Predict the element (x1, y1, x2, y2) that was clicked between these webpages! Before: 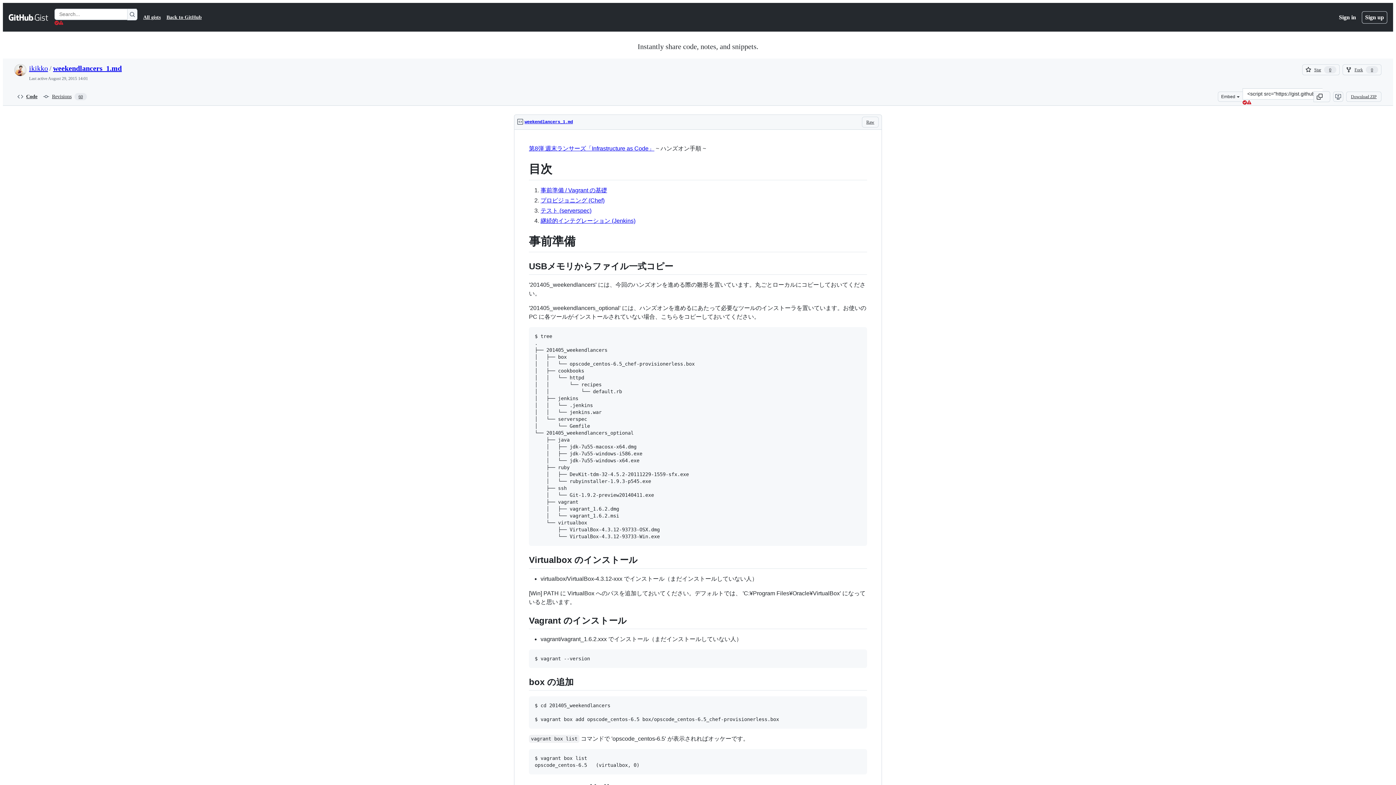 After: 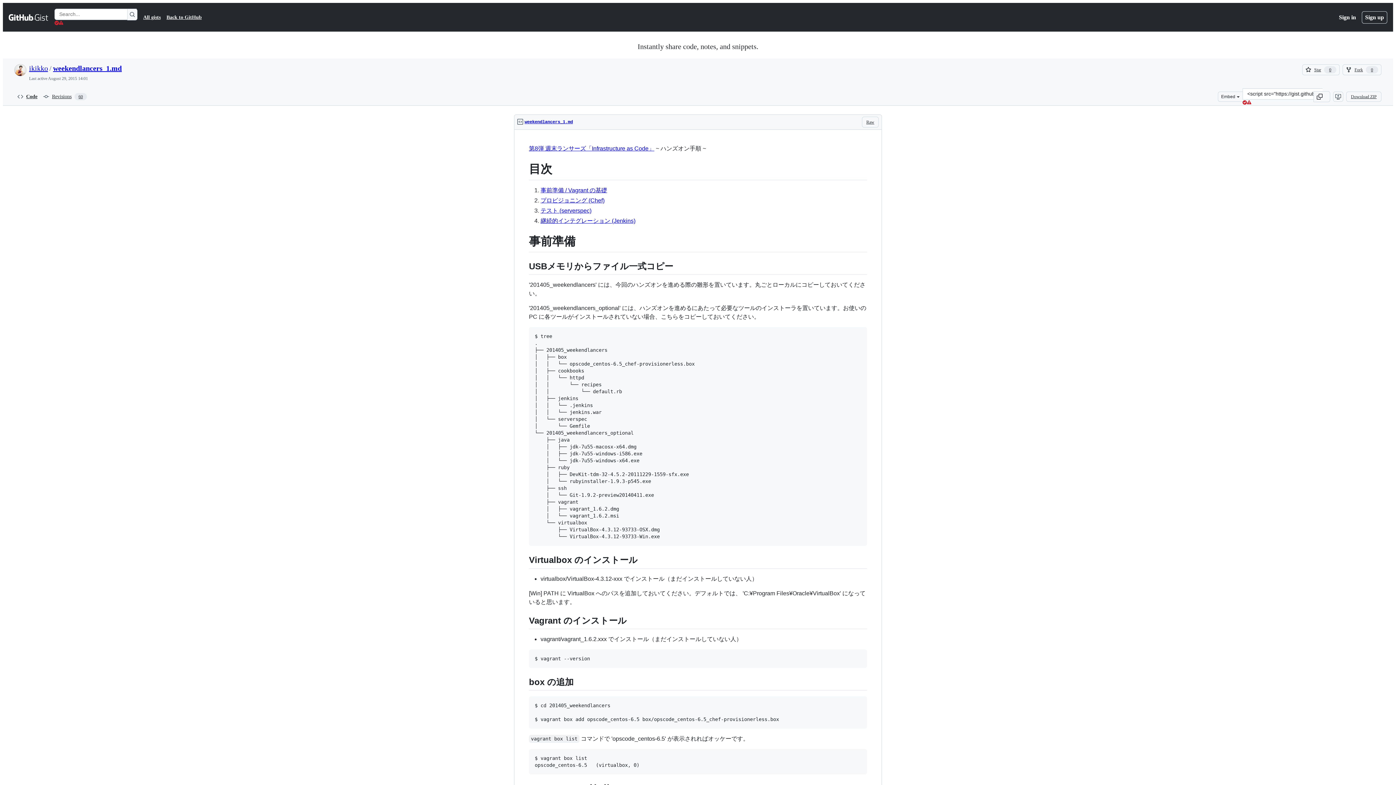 Action: label: 事前準備 / Vagrant の基礎 bbox: (540, 187, 607, 193)